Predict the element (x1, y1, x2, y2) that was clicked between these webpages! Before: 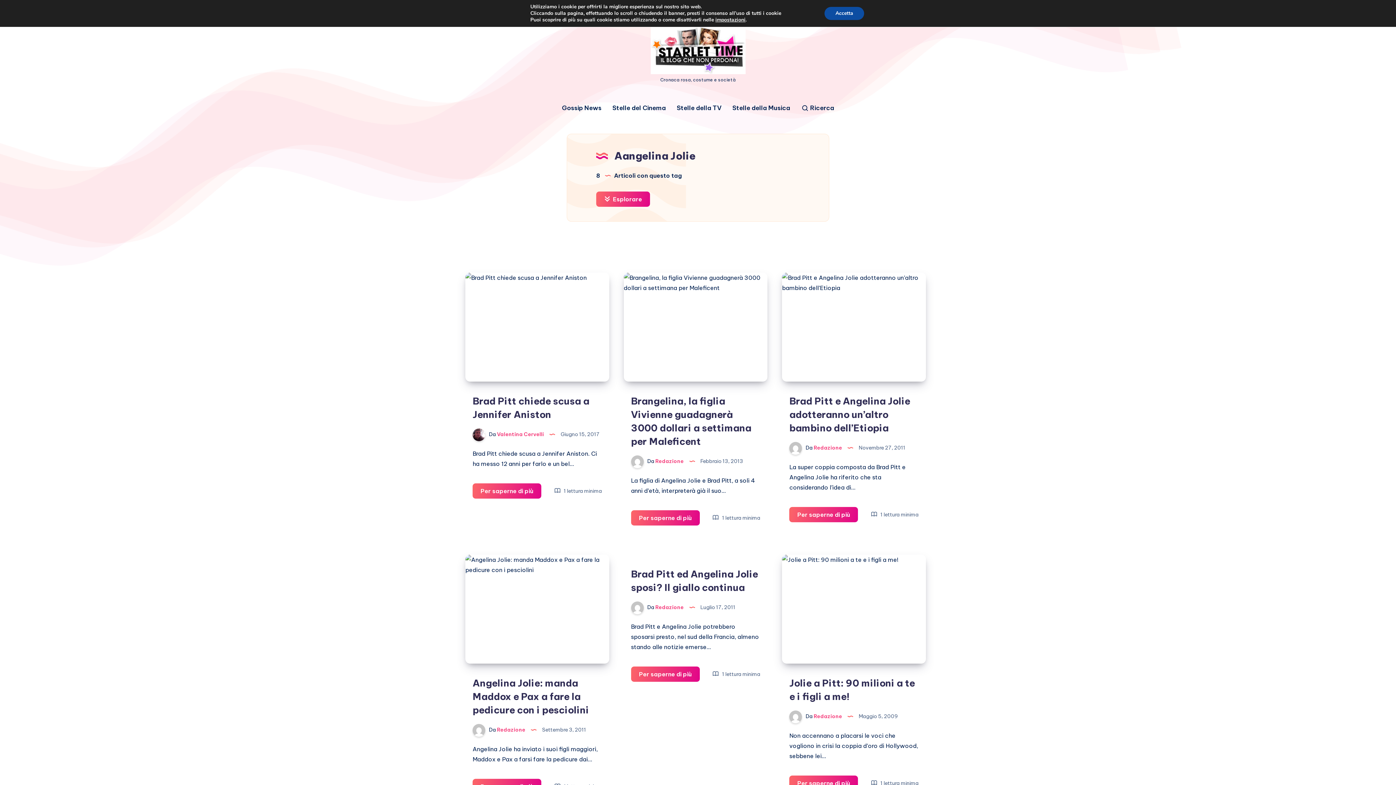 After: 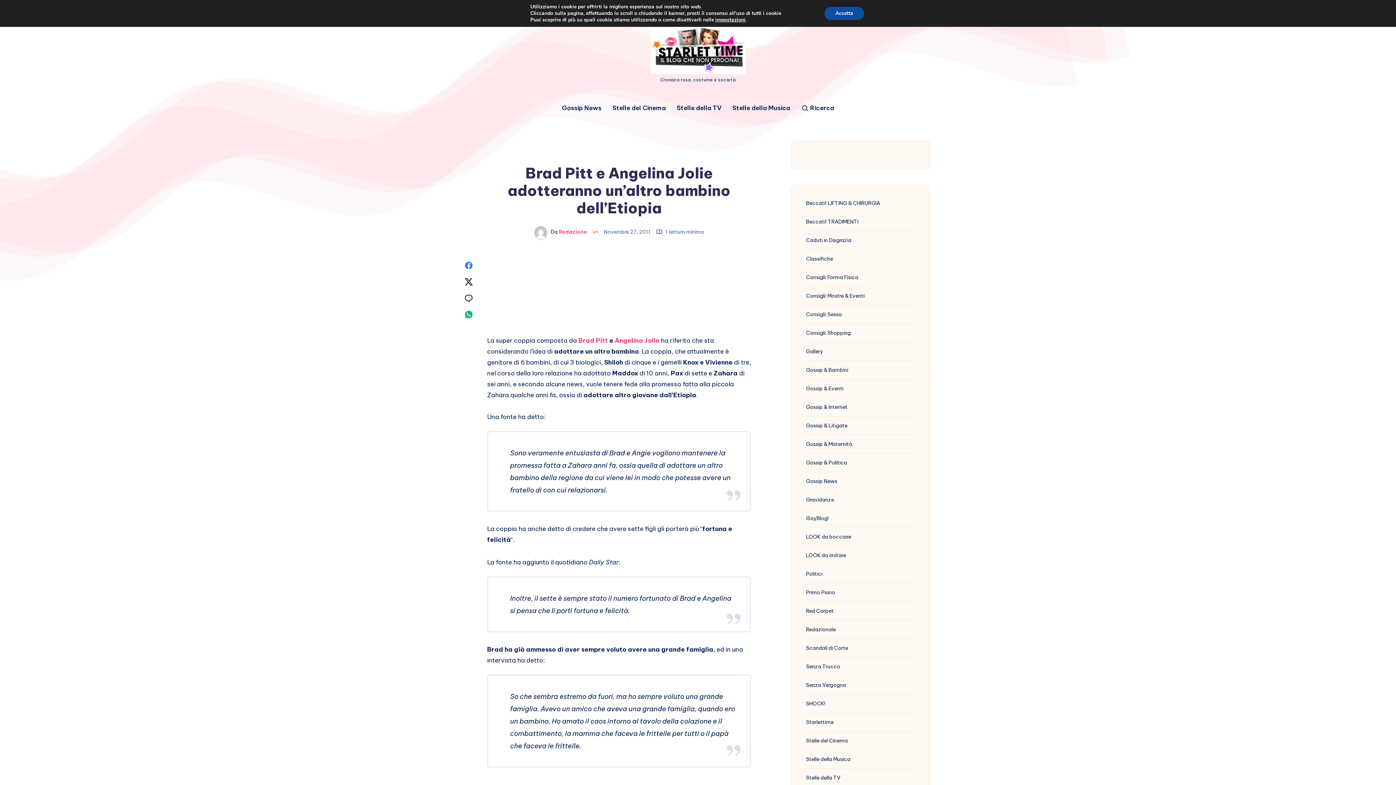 Action: label: Brad Pitt e Angelina Jolie adotteranno un’altro bambino dell’Etiopia bbox: (789, 395, 910, 434)